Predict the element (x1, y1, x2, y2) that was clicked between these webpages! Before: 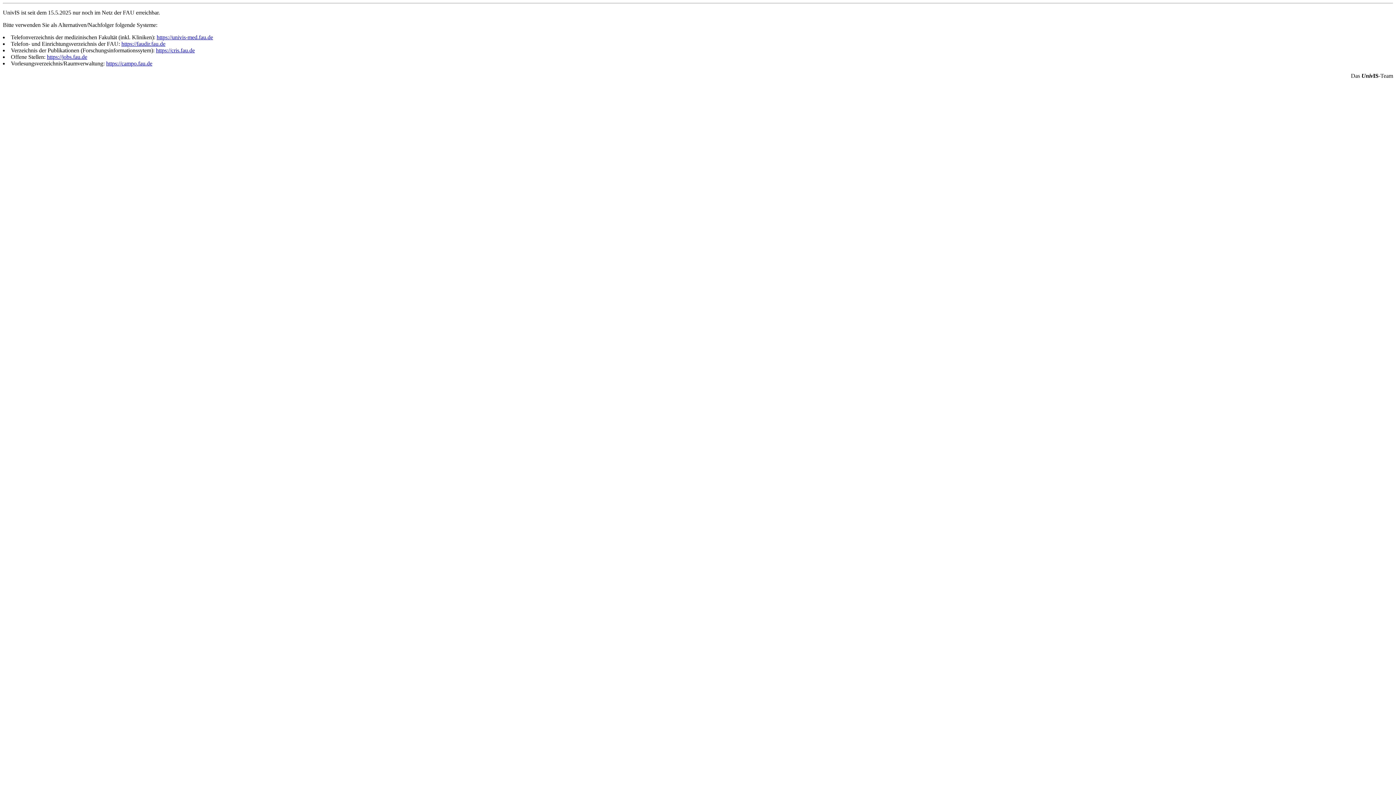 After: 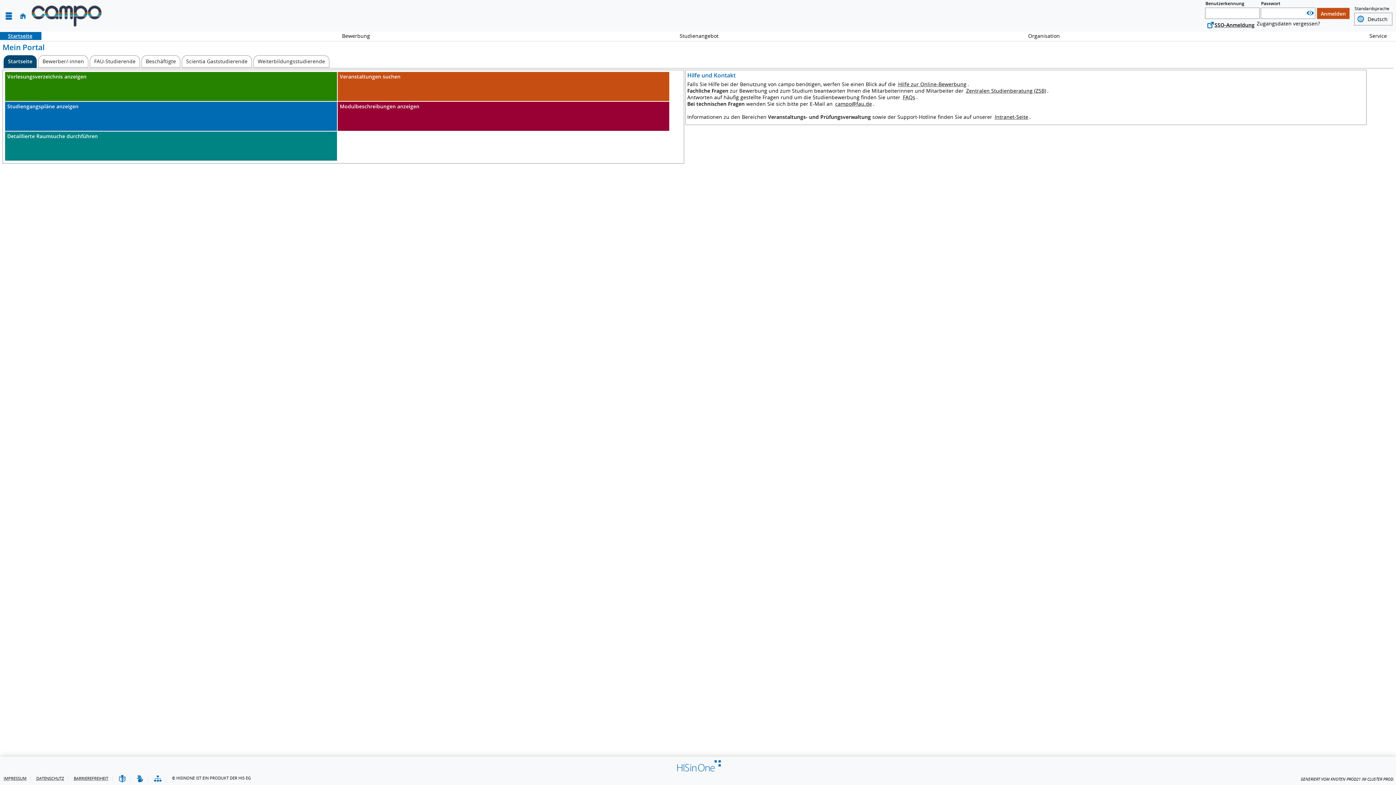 Action: label: https://campo.fau.de bbox: (106, 60, 152, 66)